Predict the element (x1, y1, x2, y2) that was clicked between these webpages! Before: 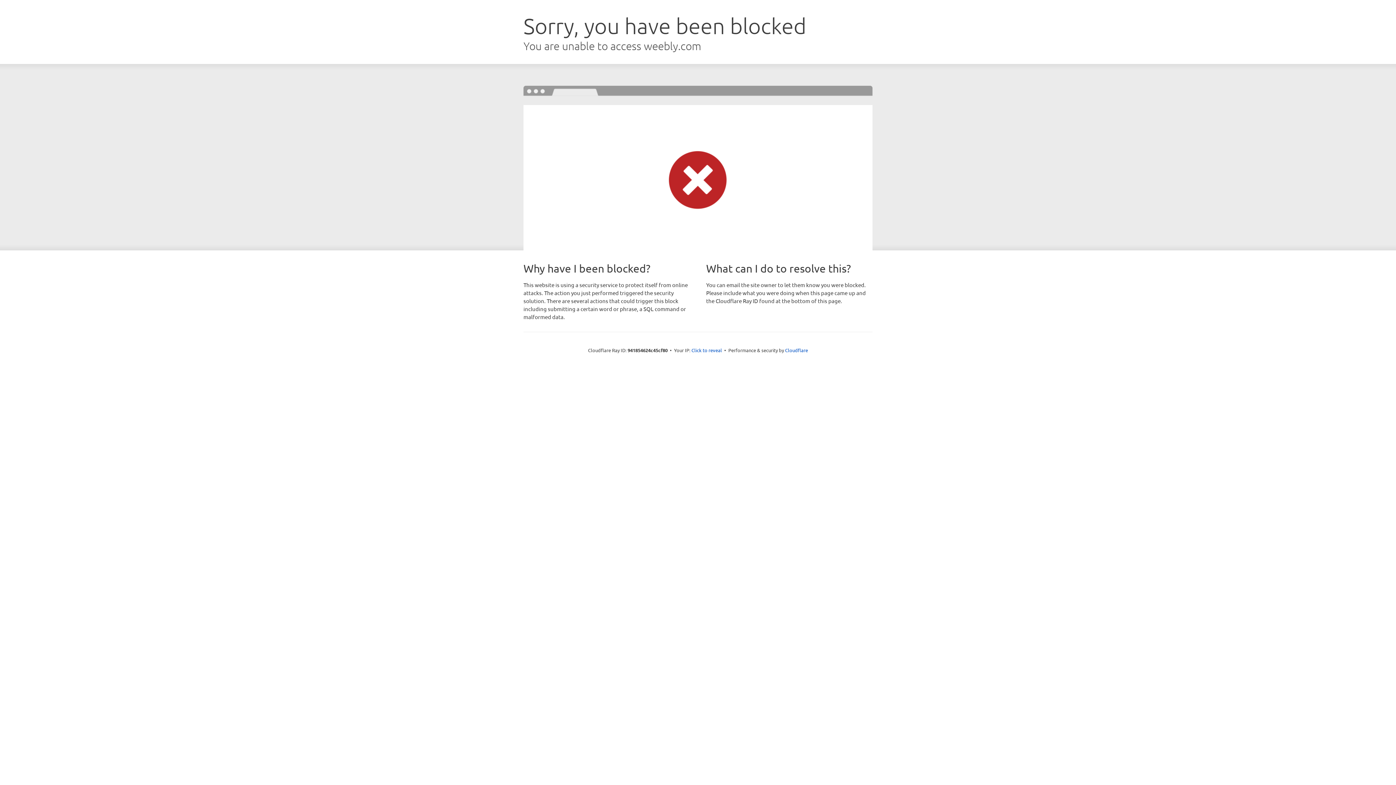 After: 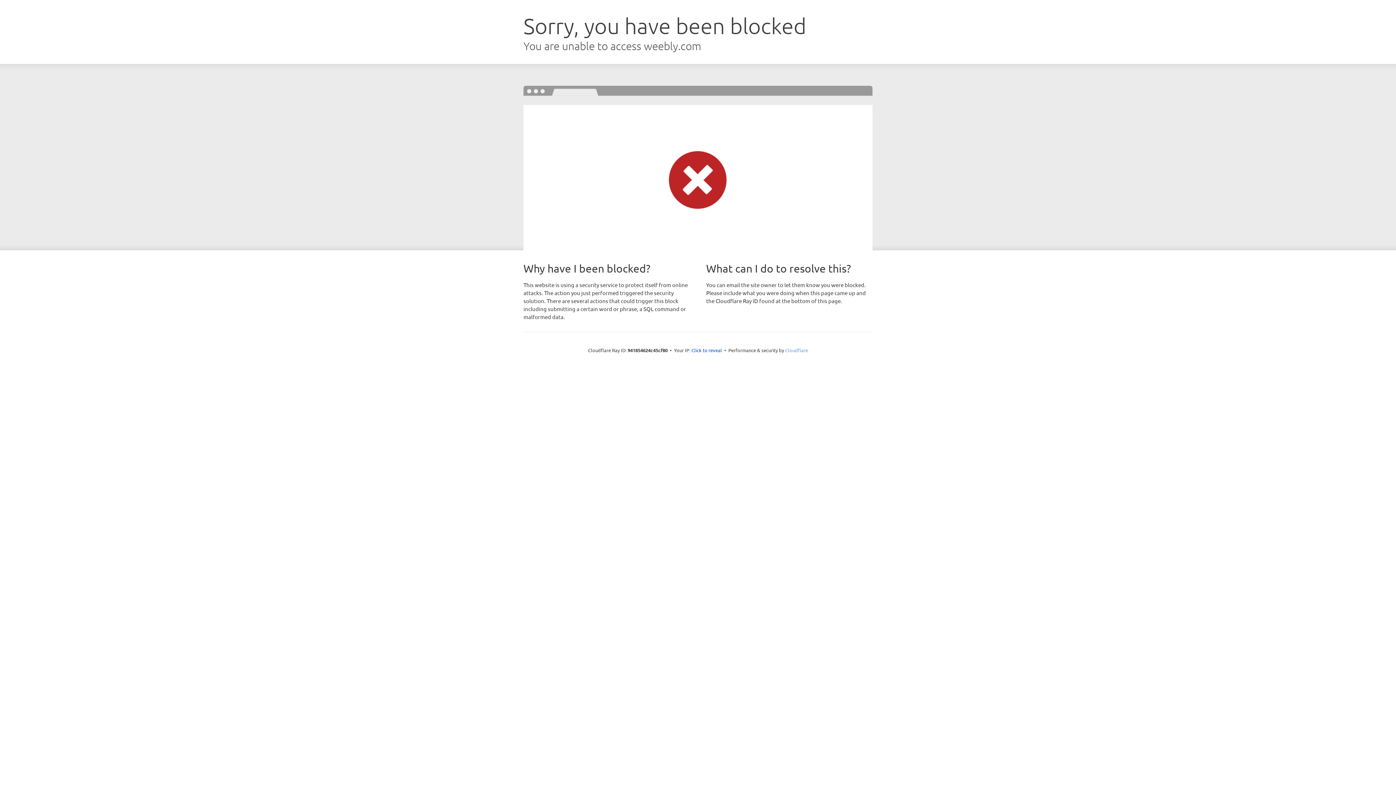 Action: bbox: (785, 347, 808, 353) label: Cloudflare